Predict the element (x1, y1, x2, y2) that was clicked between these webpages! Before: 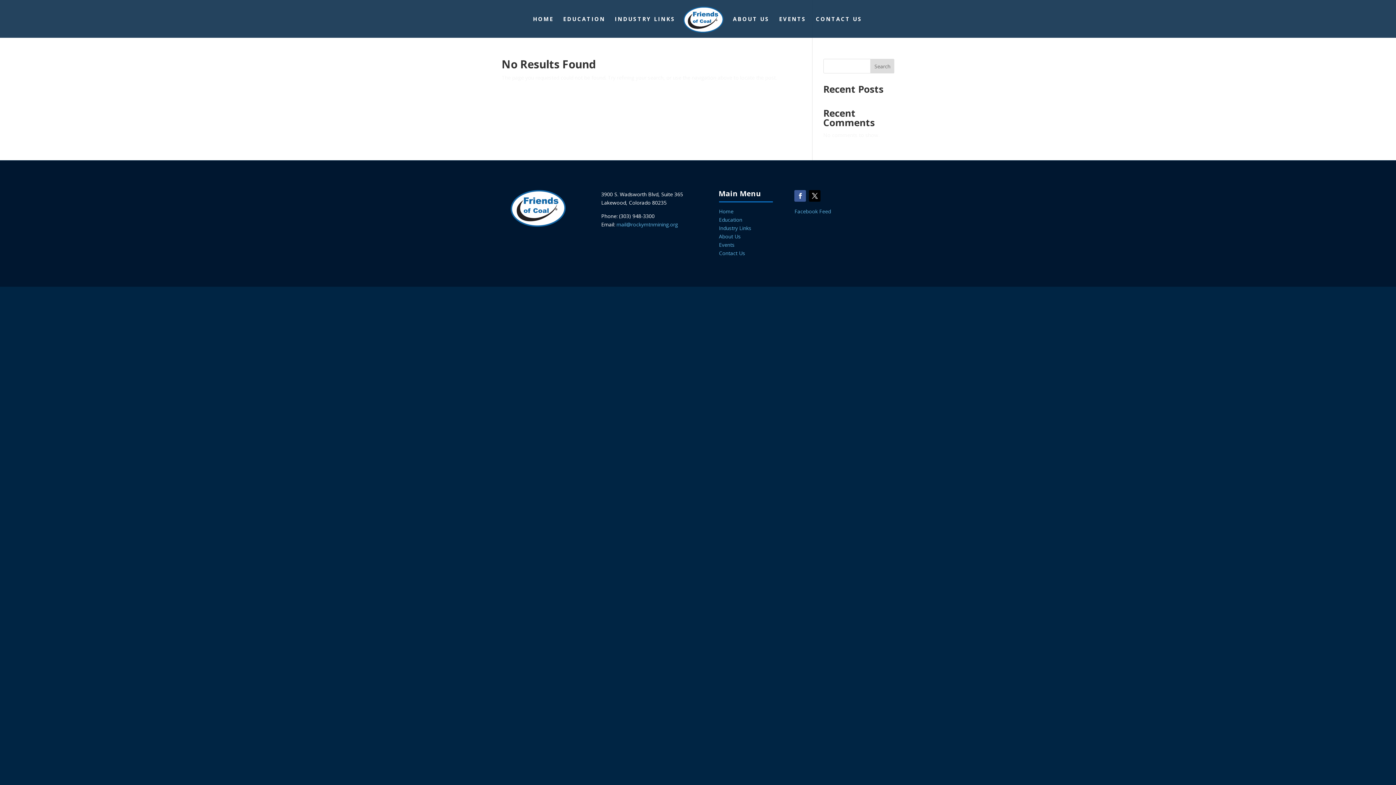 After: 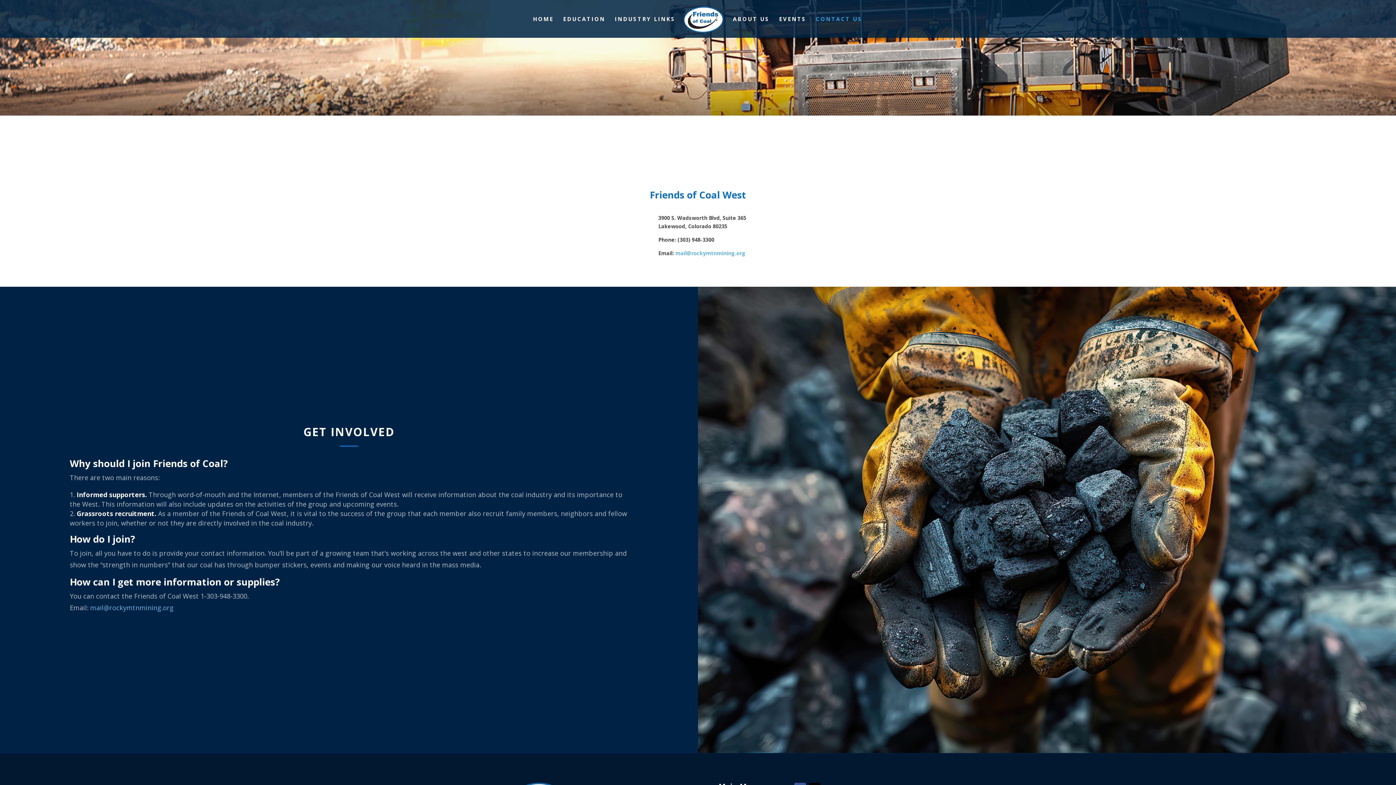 Action: label: CONTACT US bbox: (816, 16, 862, 37)